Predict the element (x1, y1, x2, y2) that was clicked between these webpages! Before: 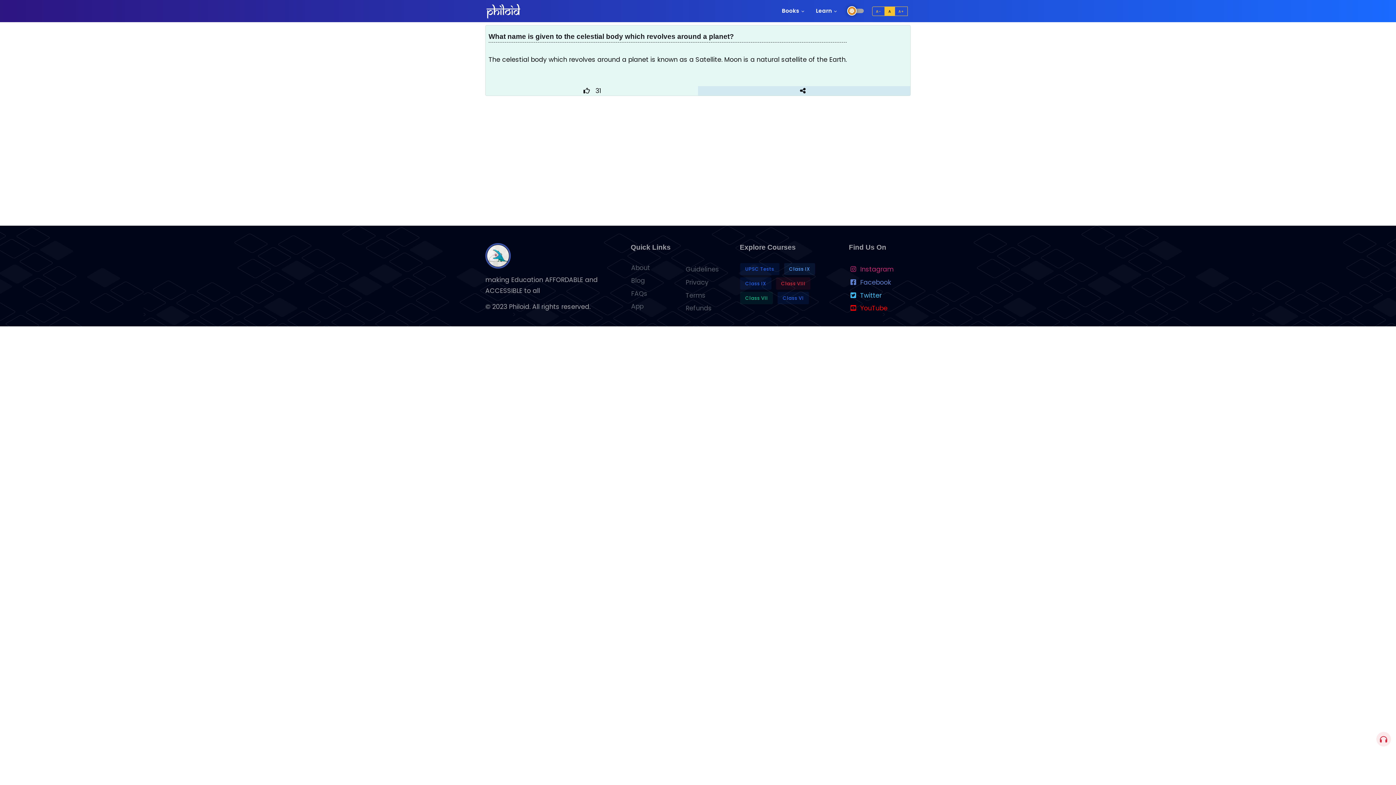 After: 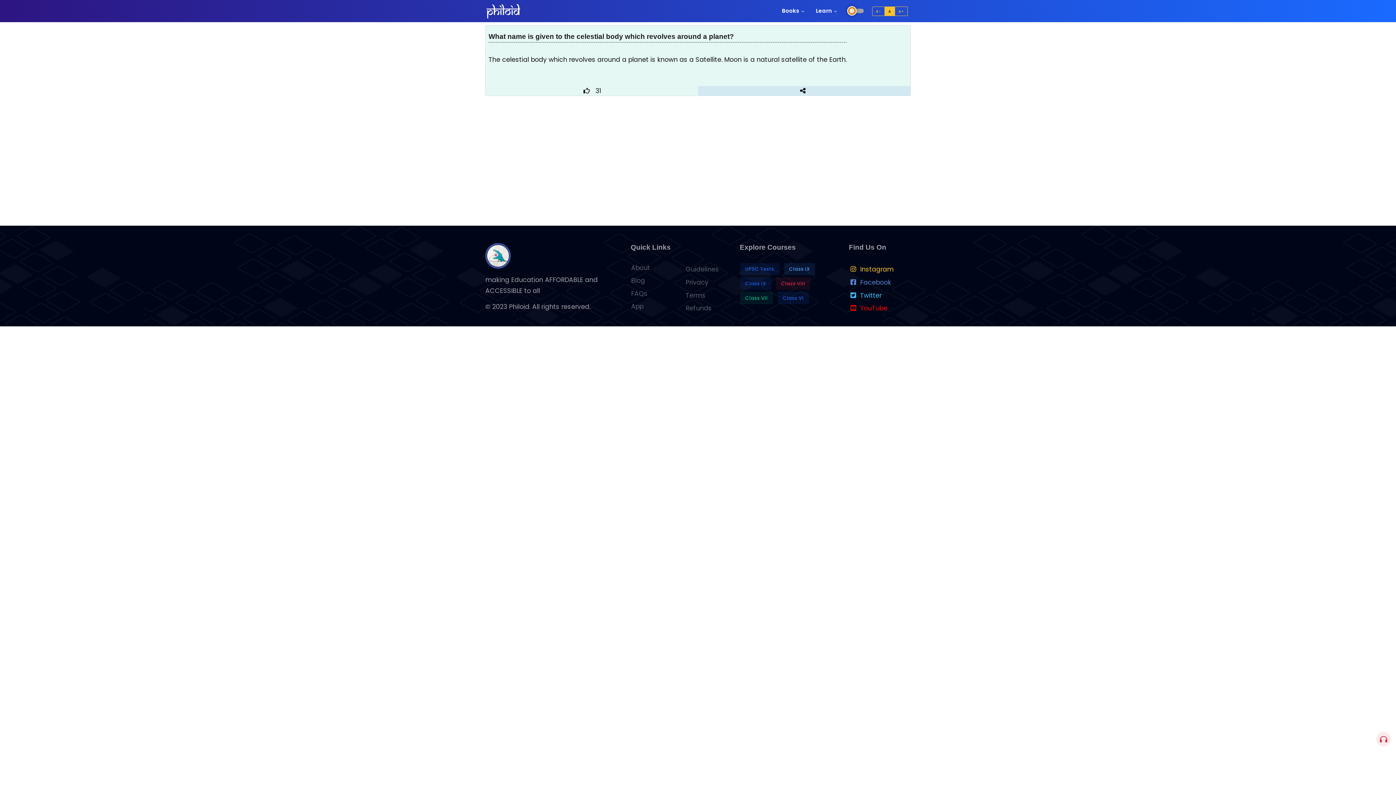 Action: bbox: (849, 263, 910, 276) label: Instagram